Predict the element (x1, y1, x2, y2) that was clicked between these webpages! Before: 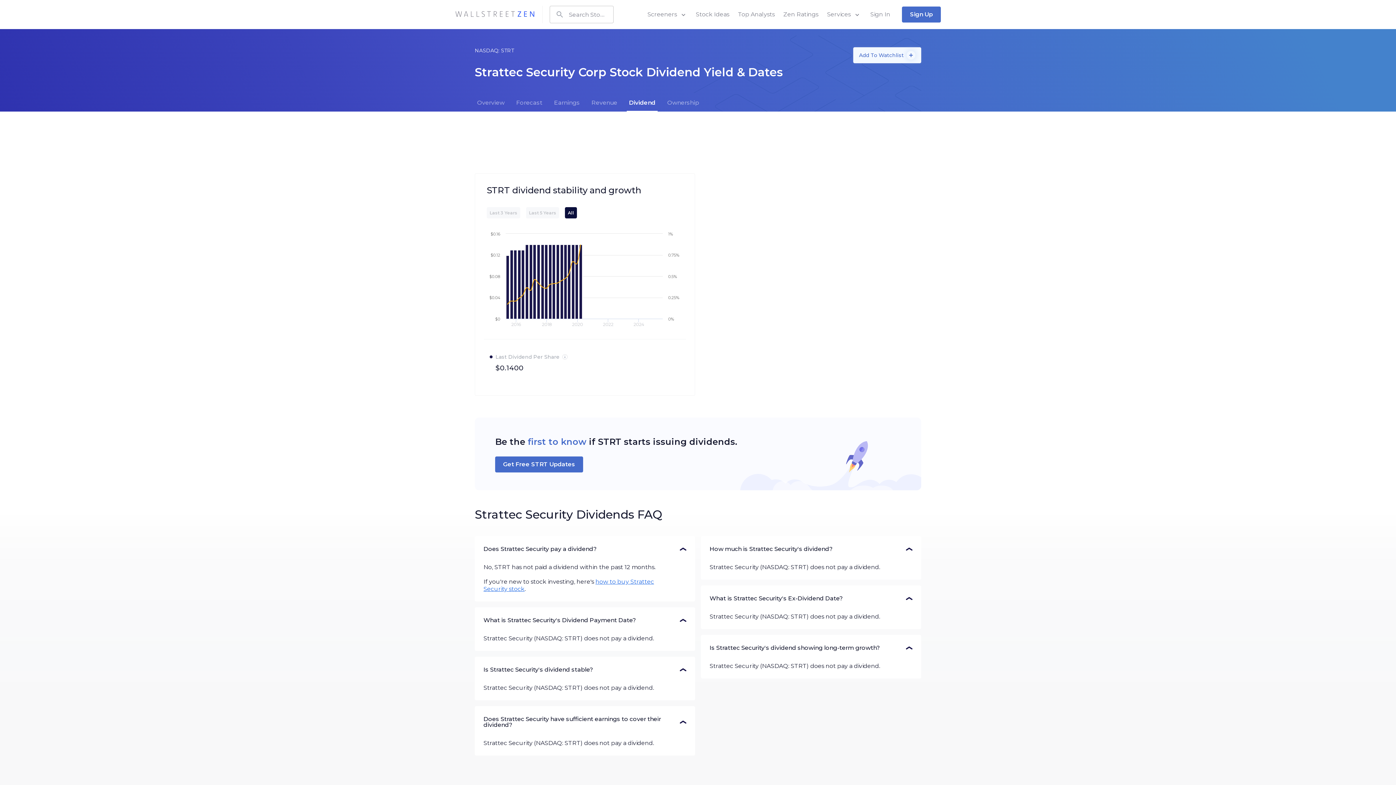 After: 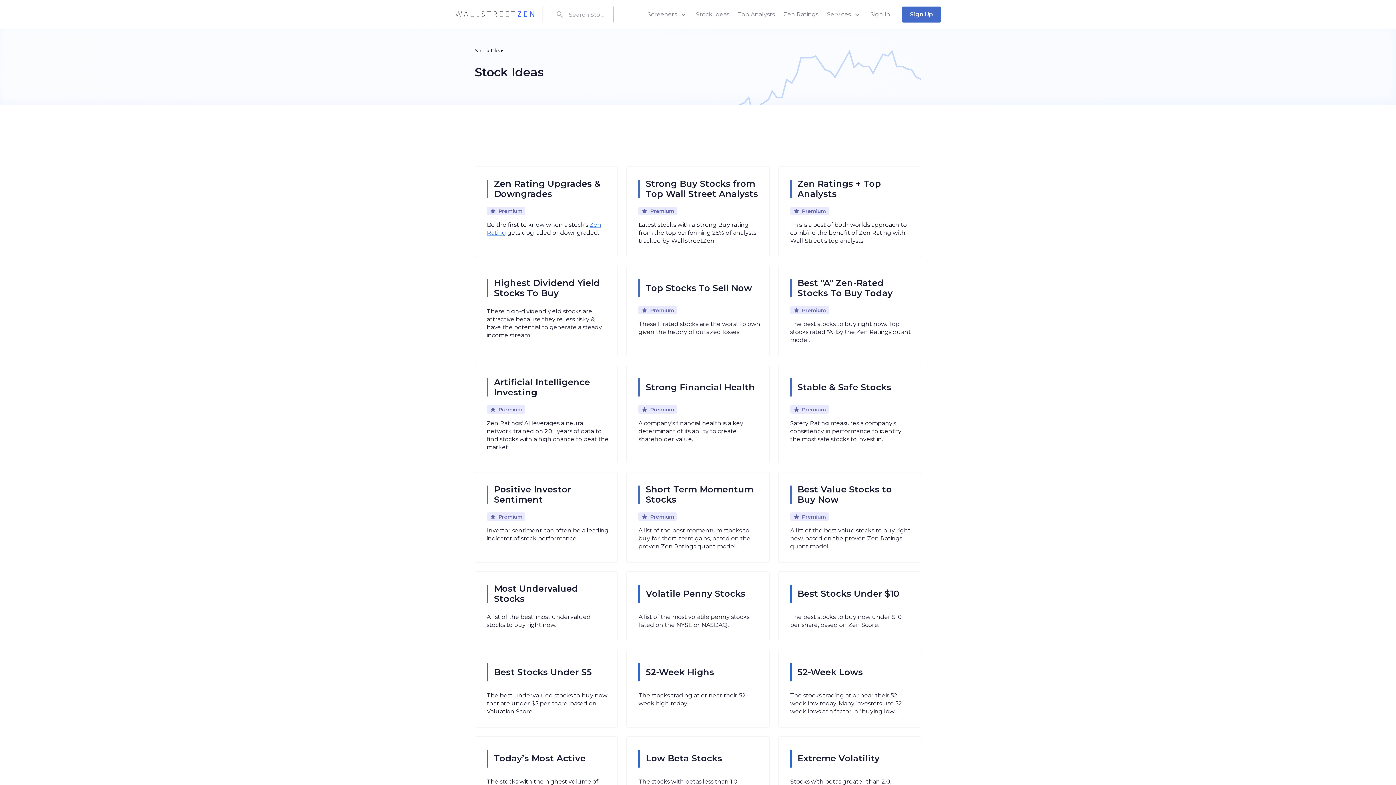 Action: label: Stock Ideas bbox: (696, 10, 729, 17)